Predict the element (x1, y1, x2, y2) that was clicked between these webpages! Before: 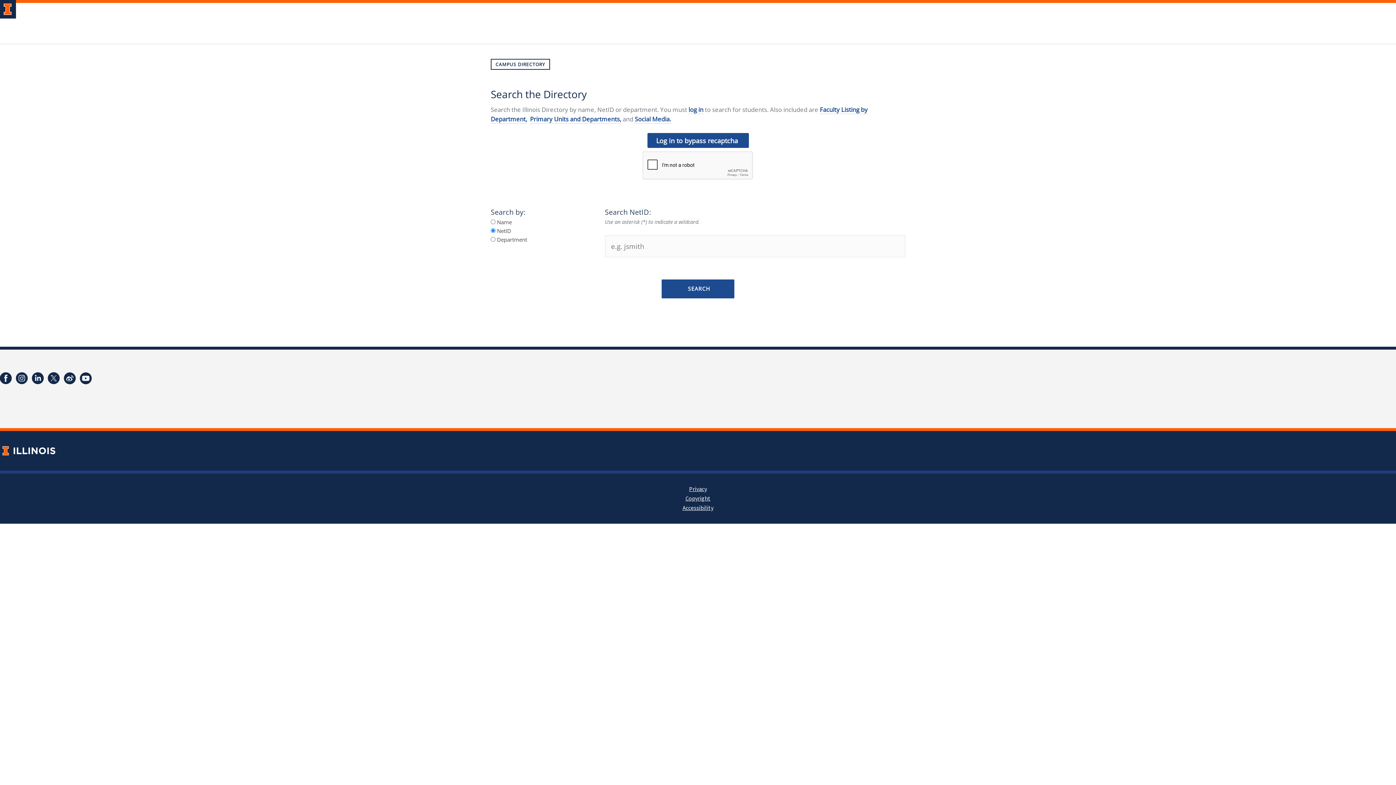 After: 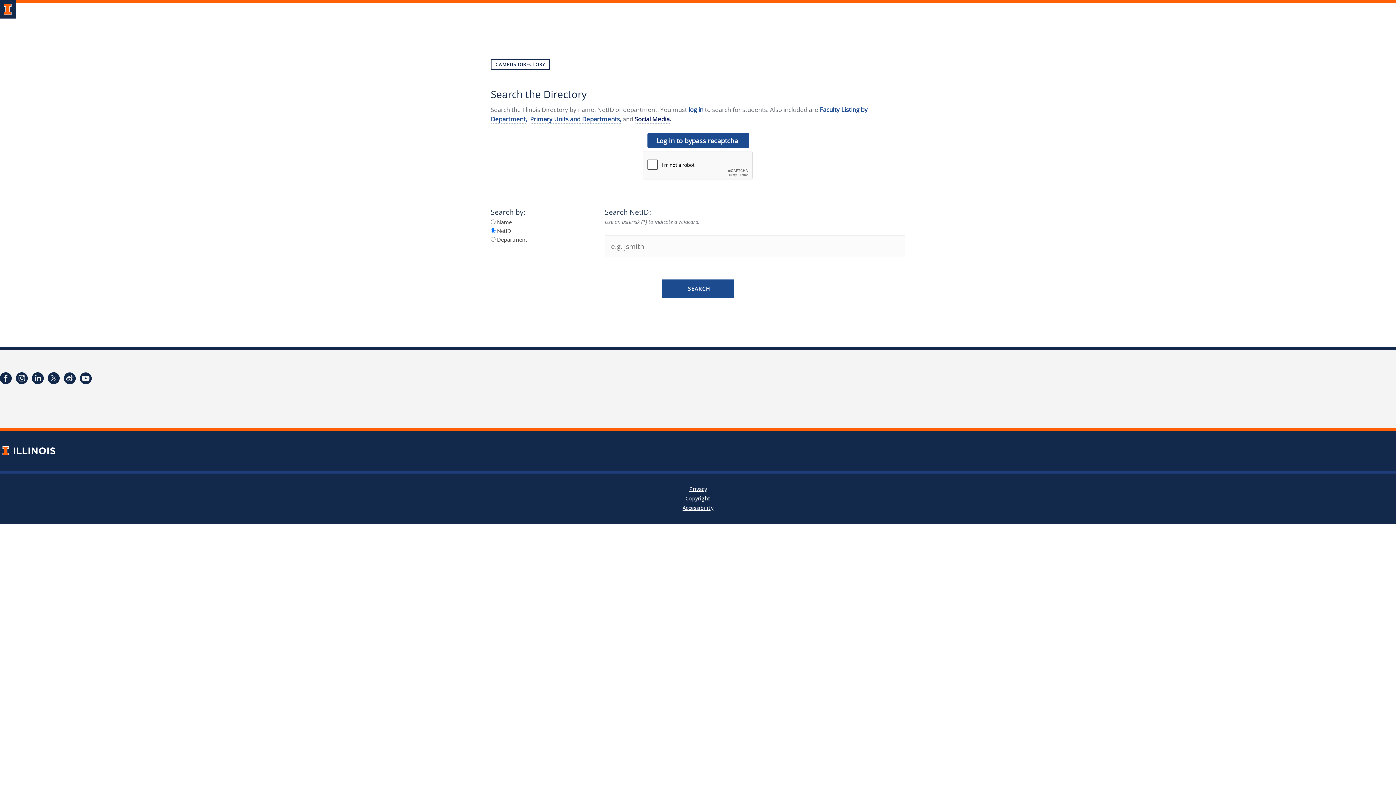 Action: label: Social Media. bbox: (634, 114, 671, 123)